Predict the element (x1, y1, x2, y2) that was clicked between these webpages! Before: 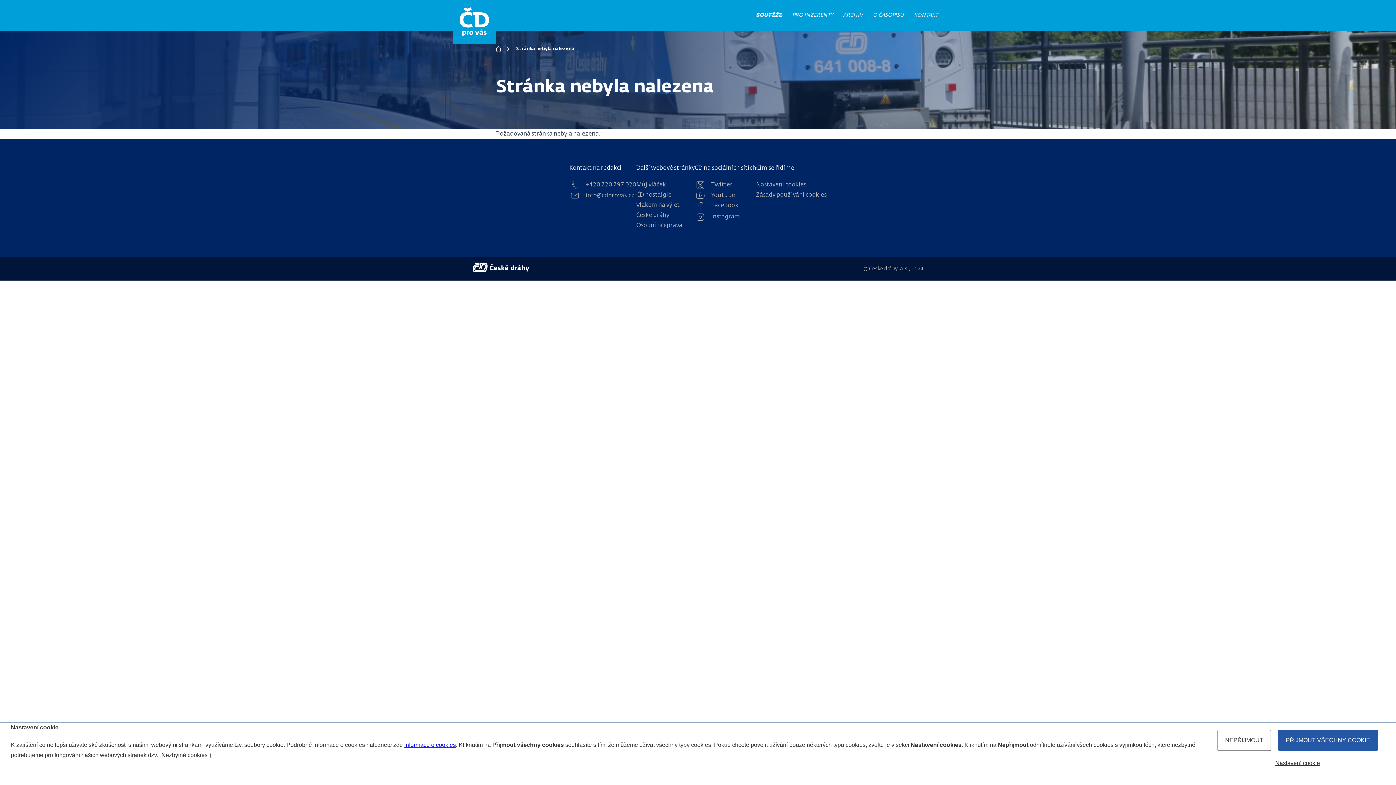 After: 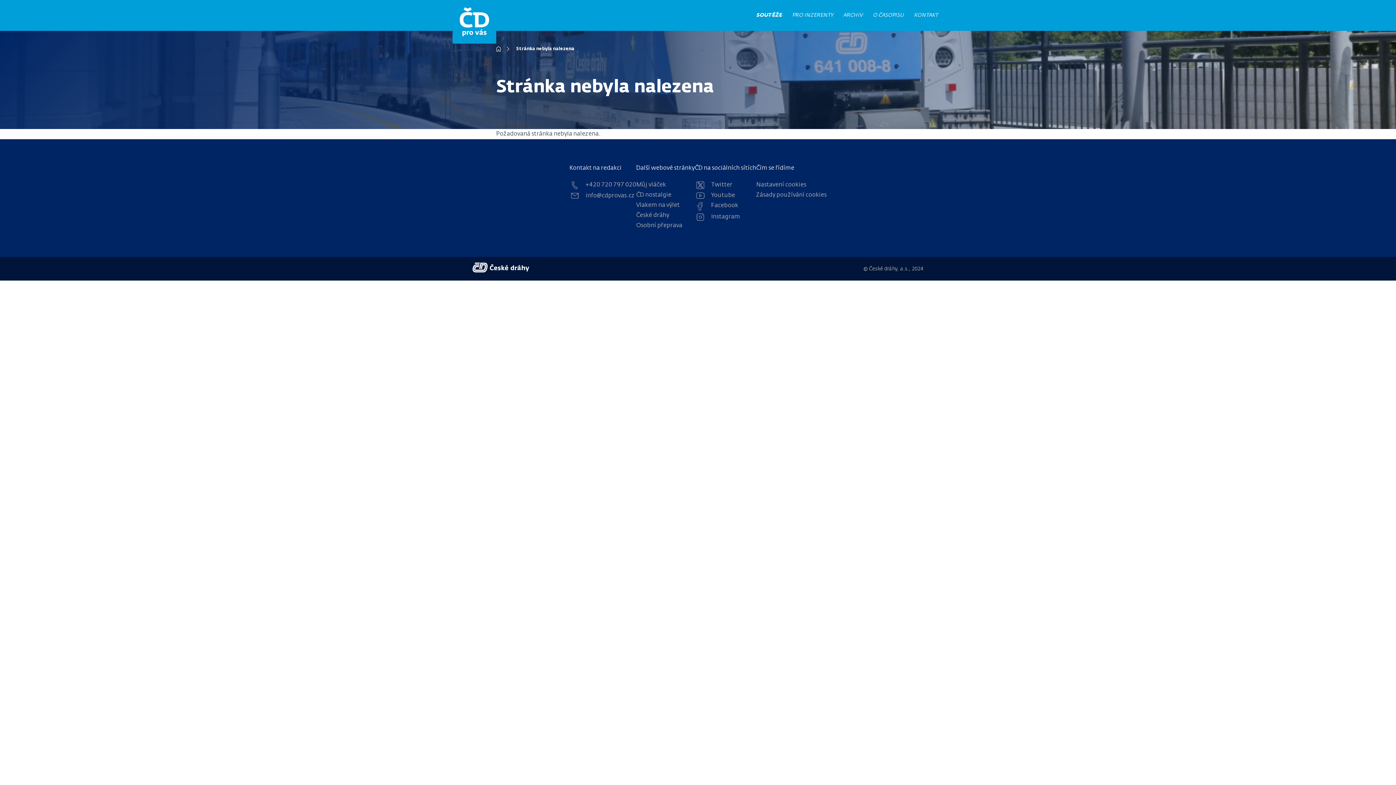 Action: label: PŘIJMOUT VŠECHNY COOKIE bbox: (1278, 730, 1378, 751)